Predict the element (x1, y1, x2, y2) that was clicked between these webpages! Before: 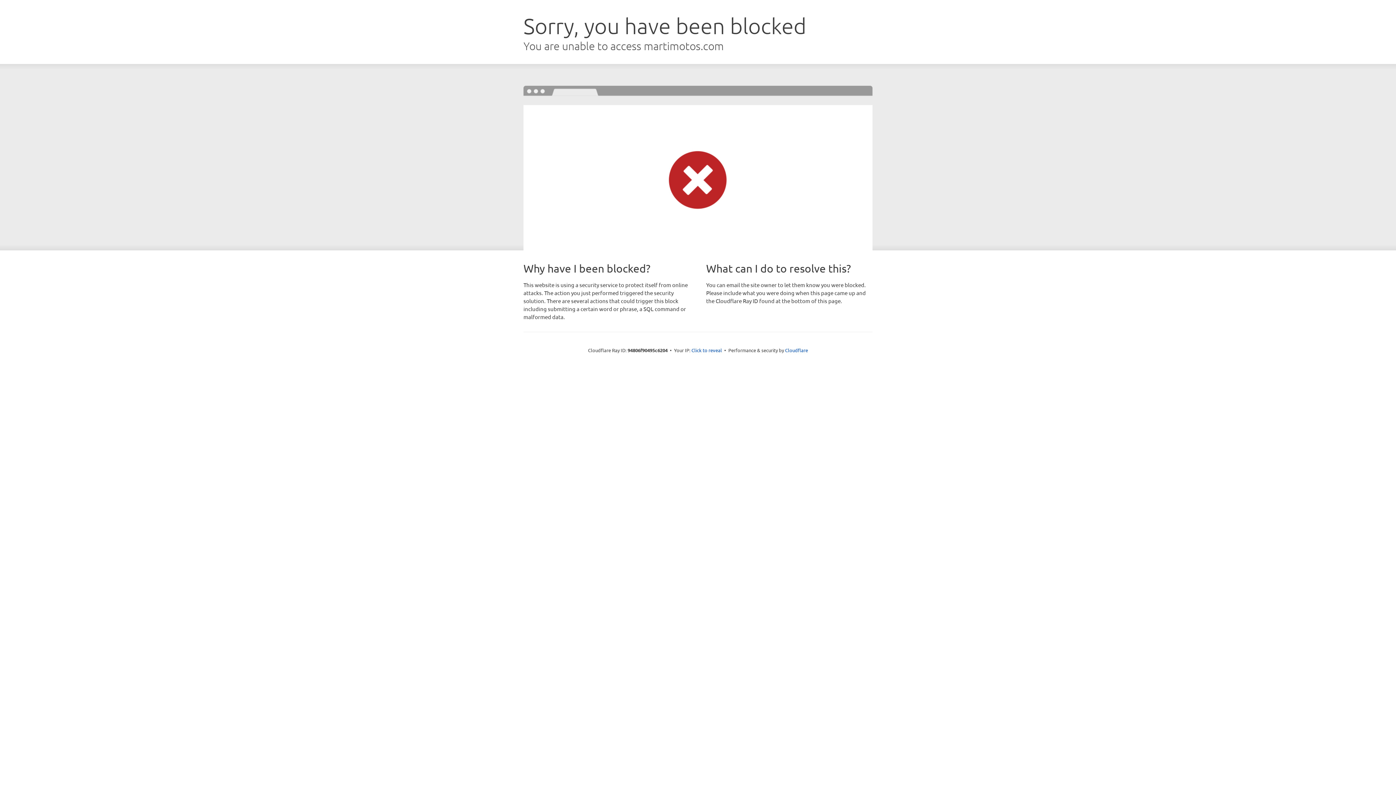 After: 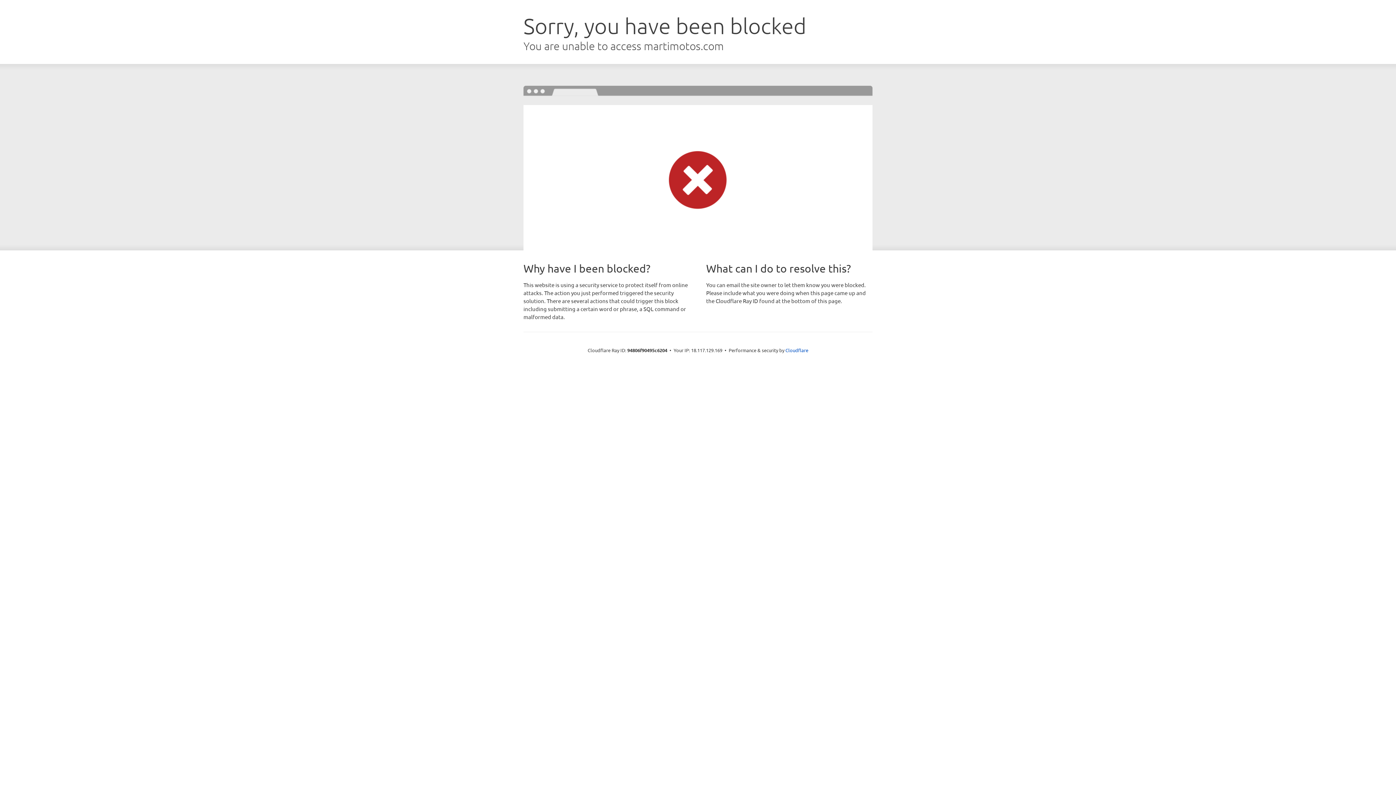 Action: bbox: (691, 346, 722, 353) label: Click to reveal